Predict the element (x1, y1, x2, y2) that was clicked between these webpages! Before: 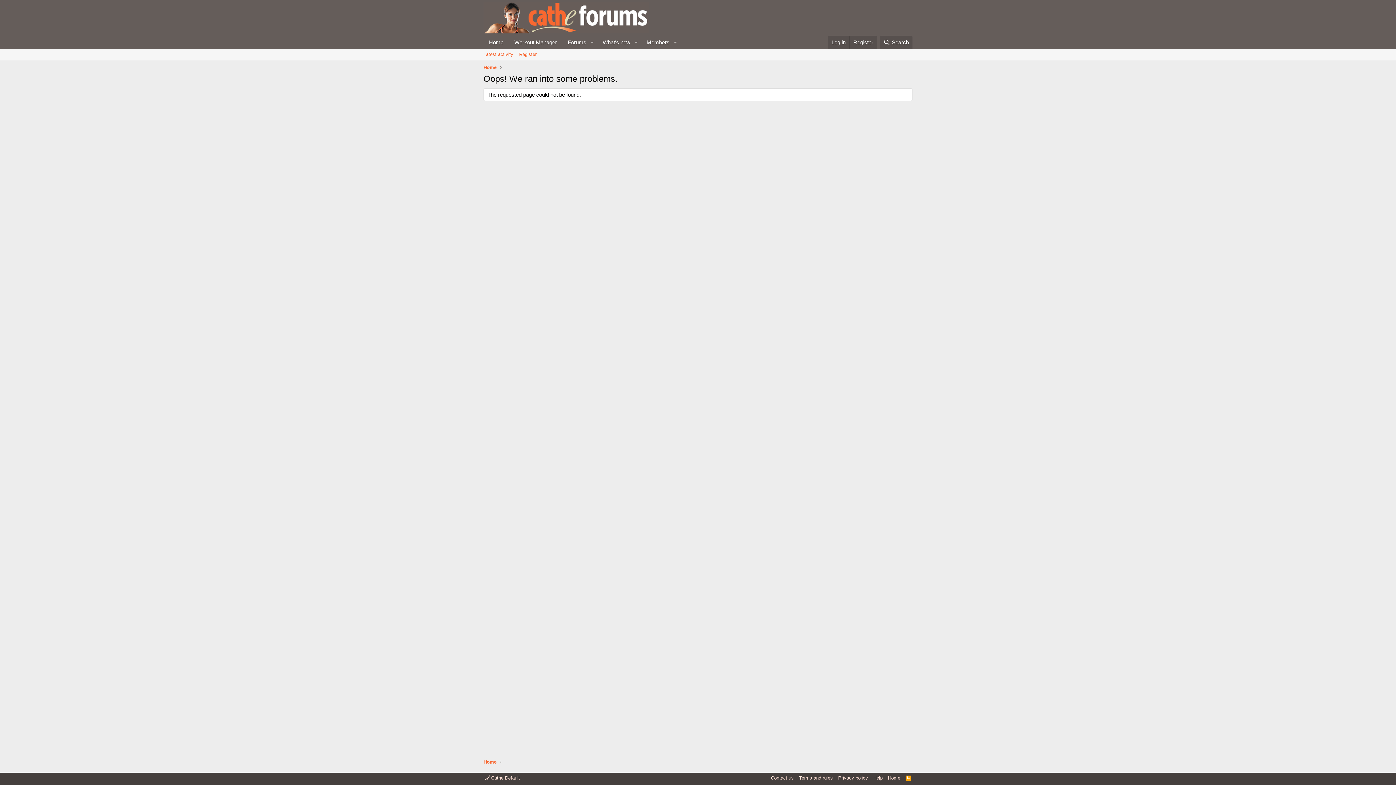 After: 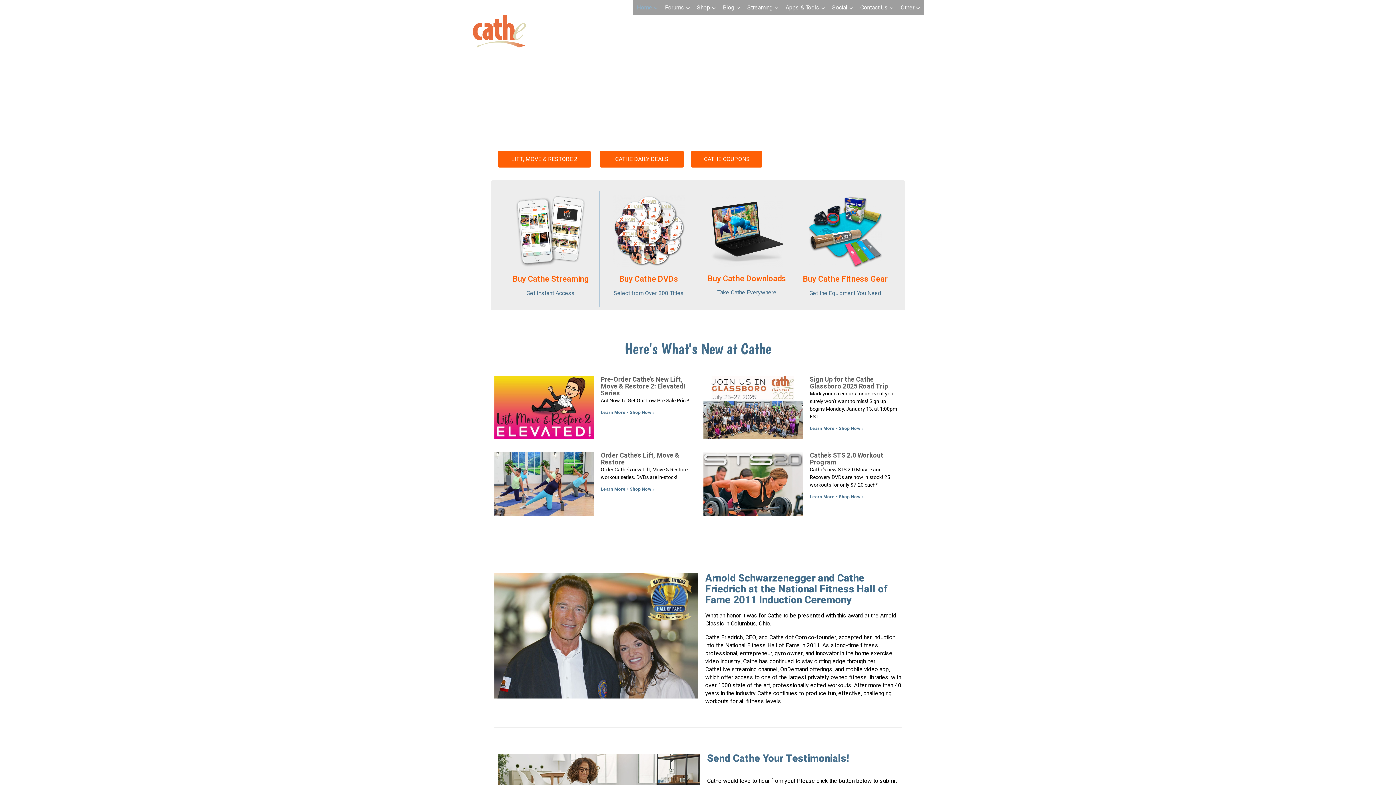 Action: bbox: (483, 26, 648, 32)